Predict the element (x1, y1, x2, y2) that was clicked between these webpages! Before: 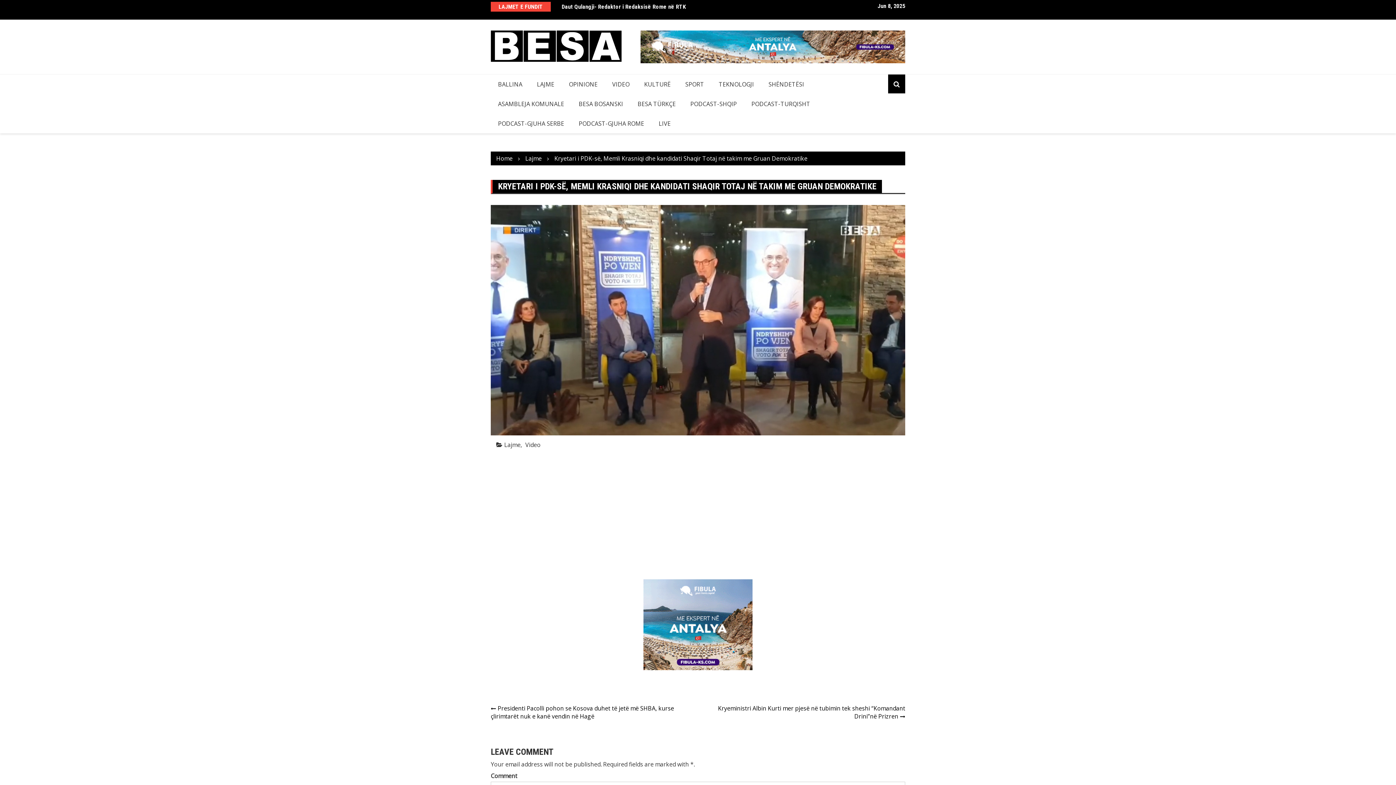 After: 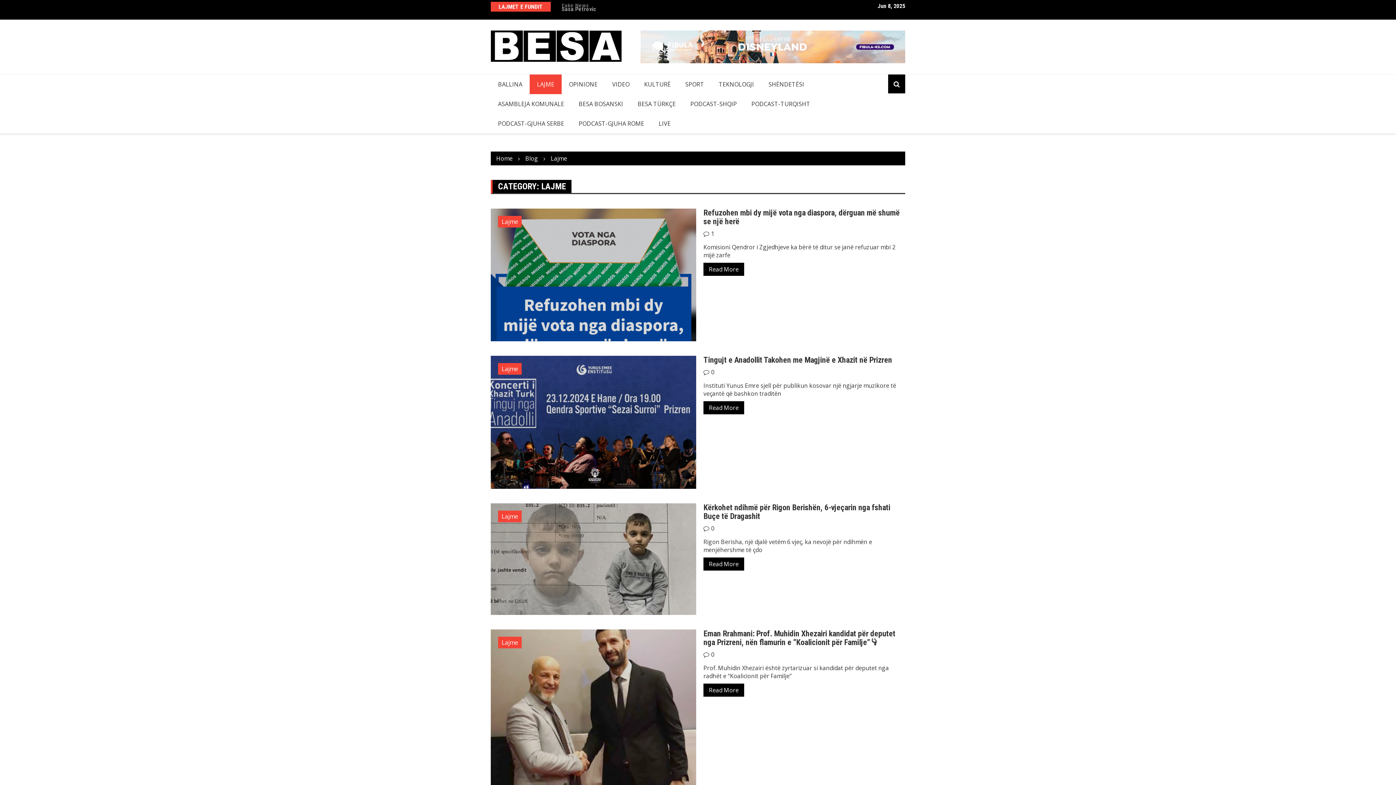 Action: bbox: (496, 441, 522, 449) label: Lajme